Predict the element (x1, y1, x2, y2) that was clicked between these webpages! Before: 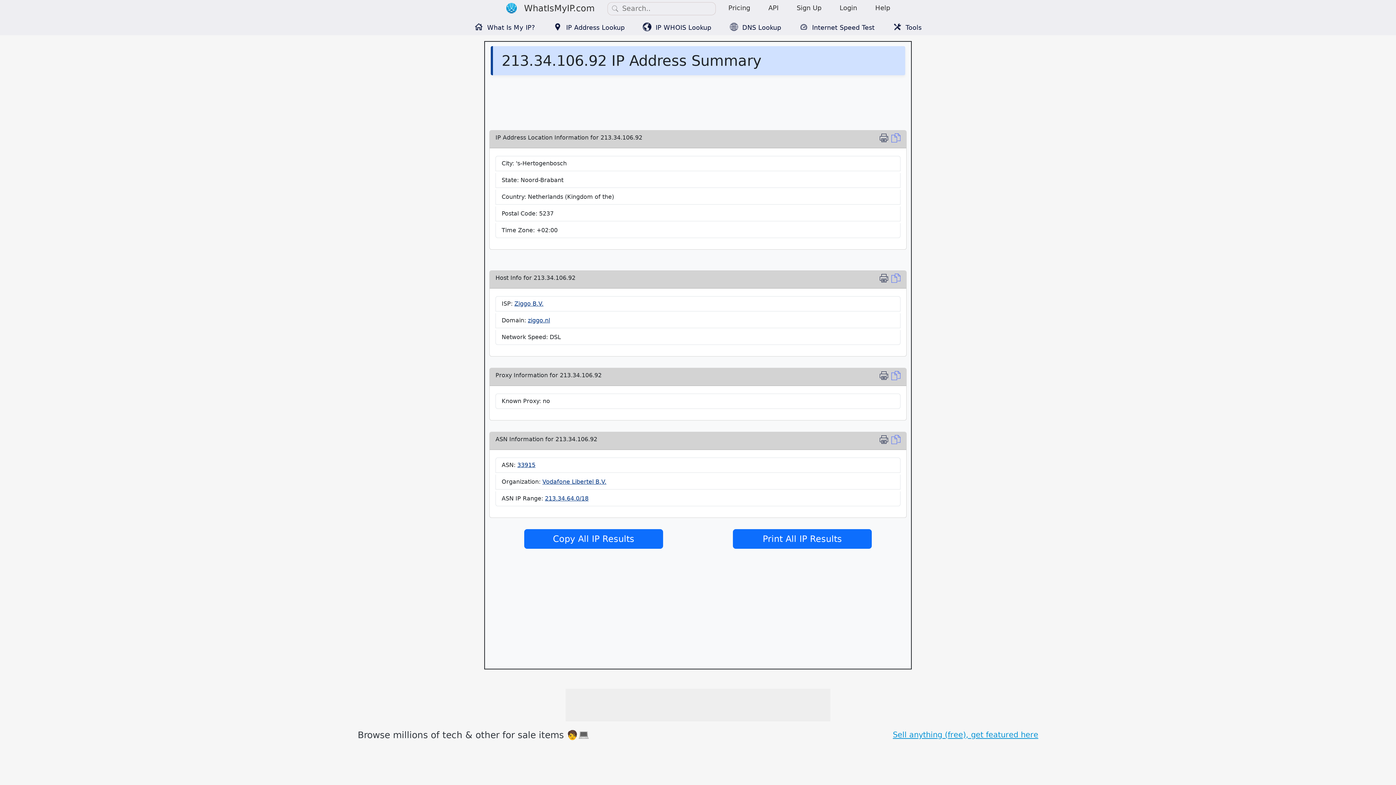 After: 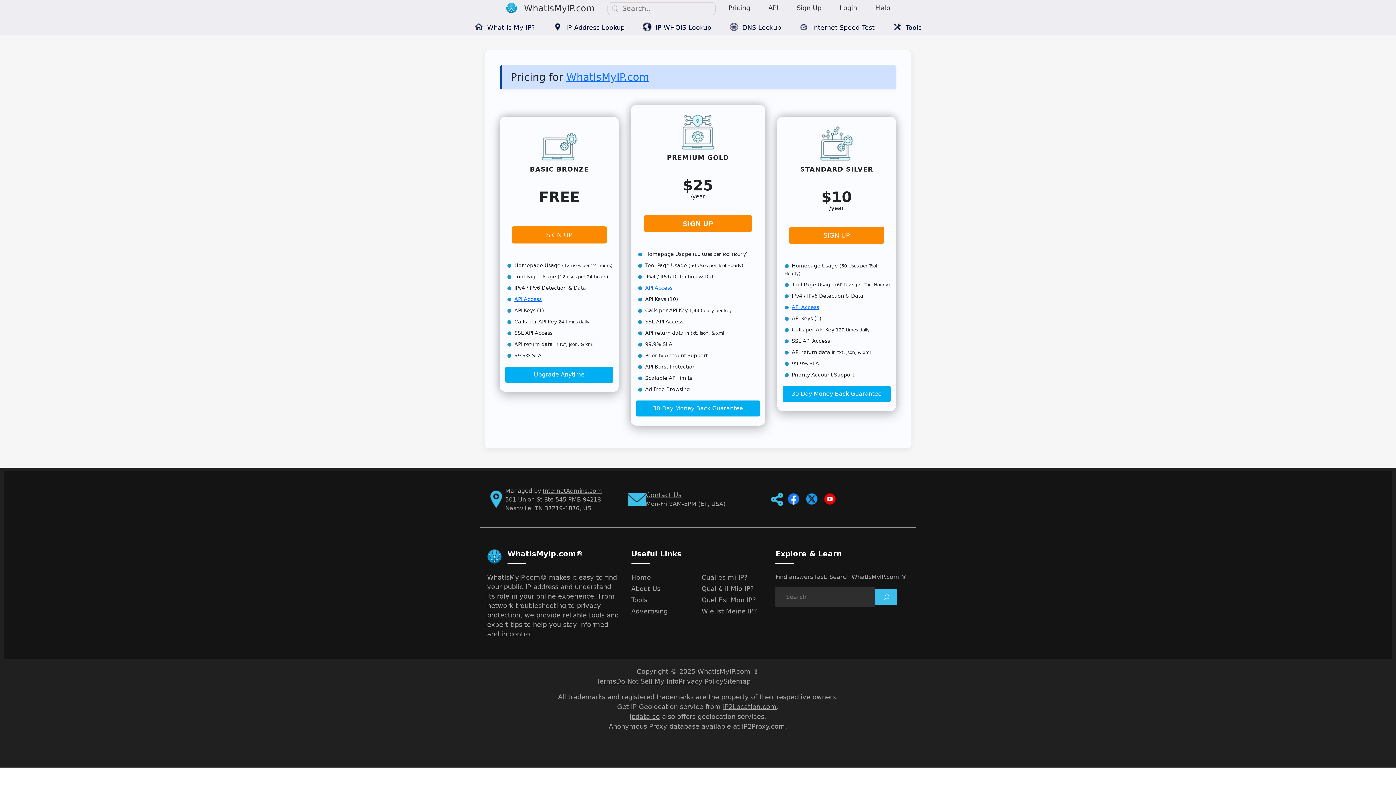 Action: label: Pricing bbox: (723, 1, 755, 14)